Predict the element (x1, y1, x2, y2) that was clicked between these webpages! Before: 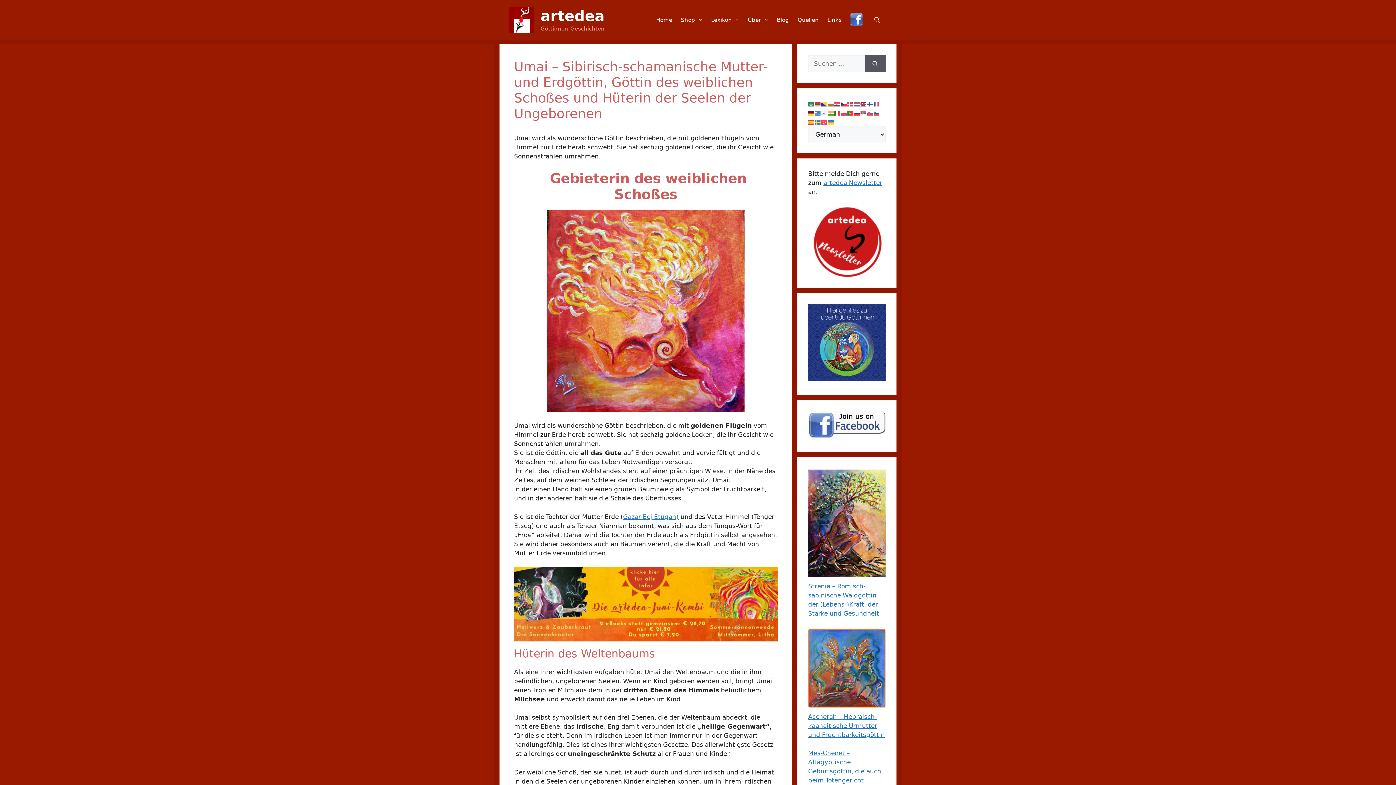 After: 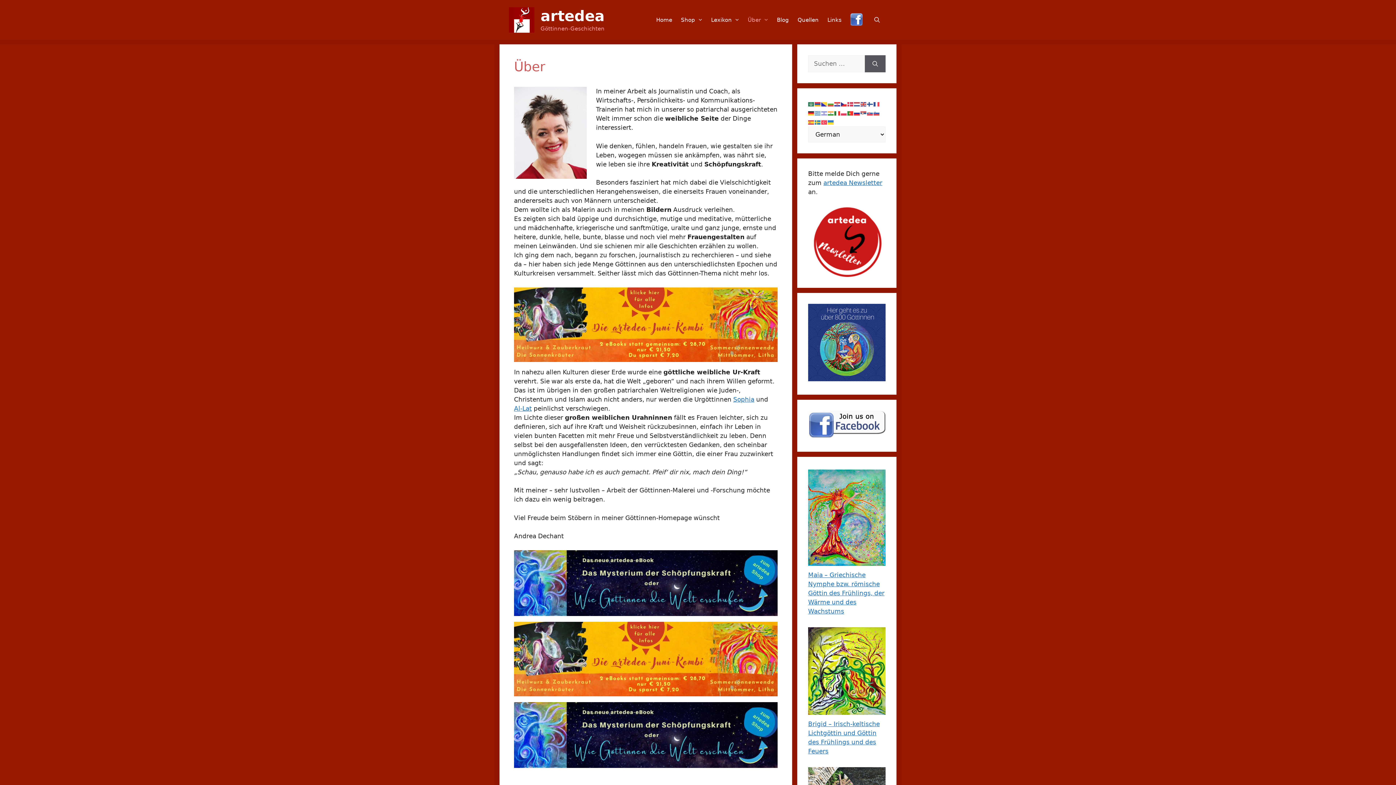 Action: label: Über bbox: (743, 9, 772, 30)